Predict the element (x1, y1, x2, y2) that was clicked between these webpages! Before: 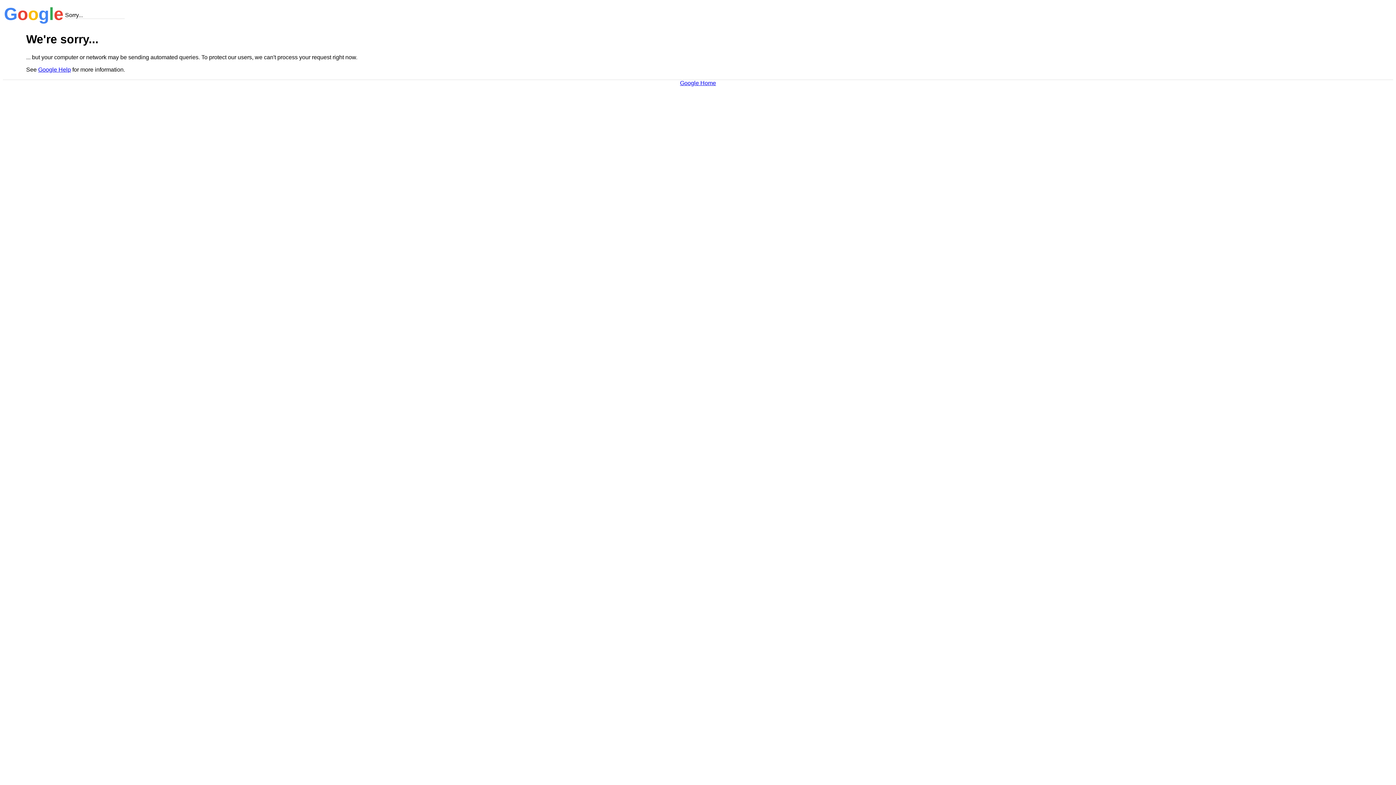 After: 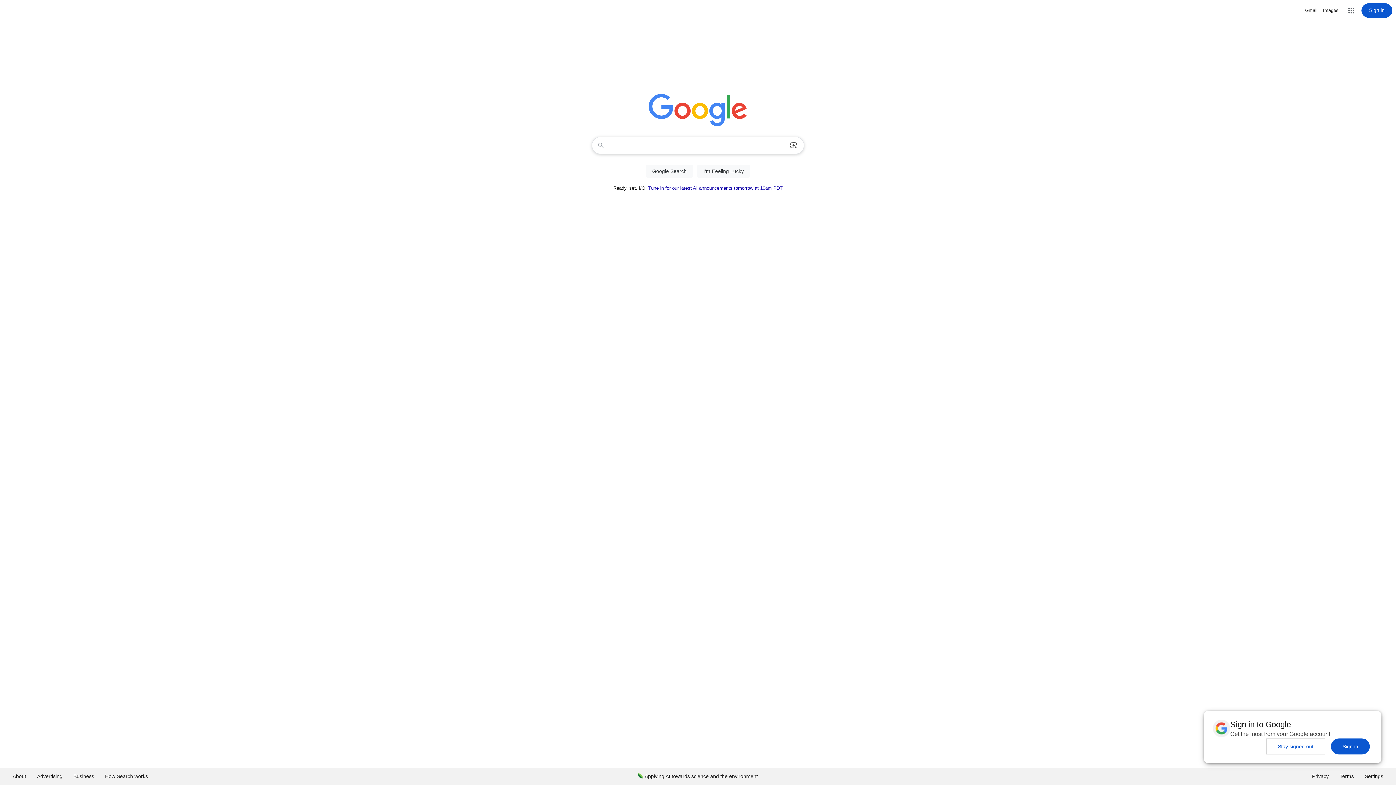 Action: label: Google Home bbox: (680, 79, 716, 86)